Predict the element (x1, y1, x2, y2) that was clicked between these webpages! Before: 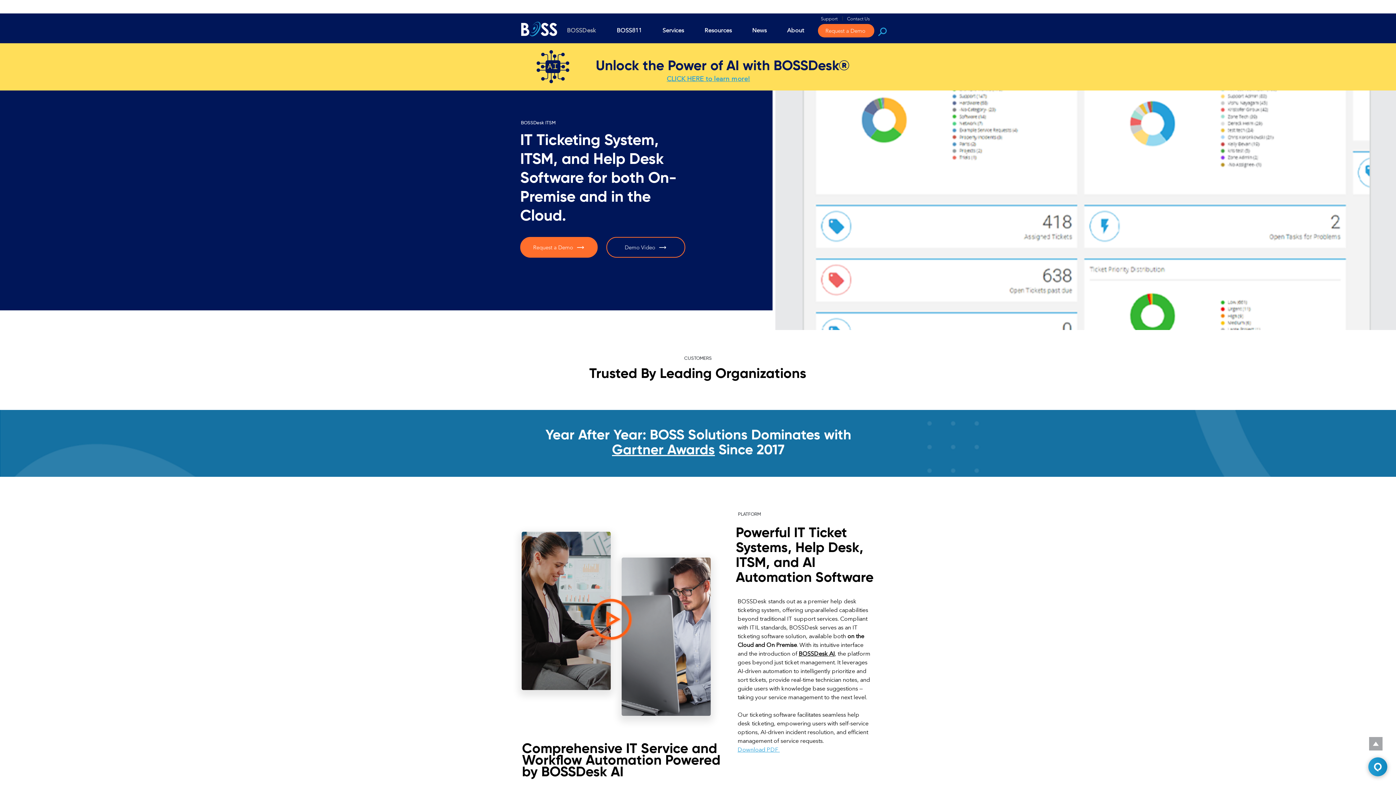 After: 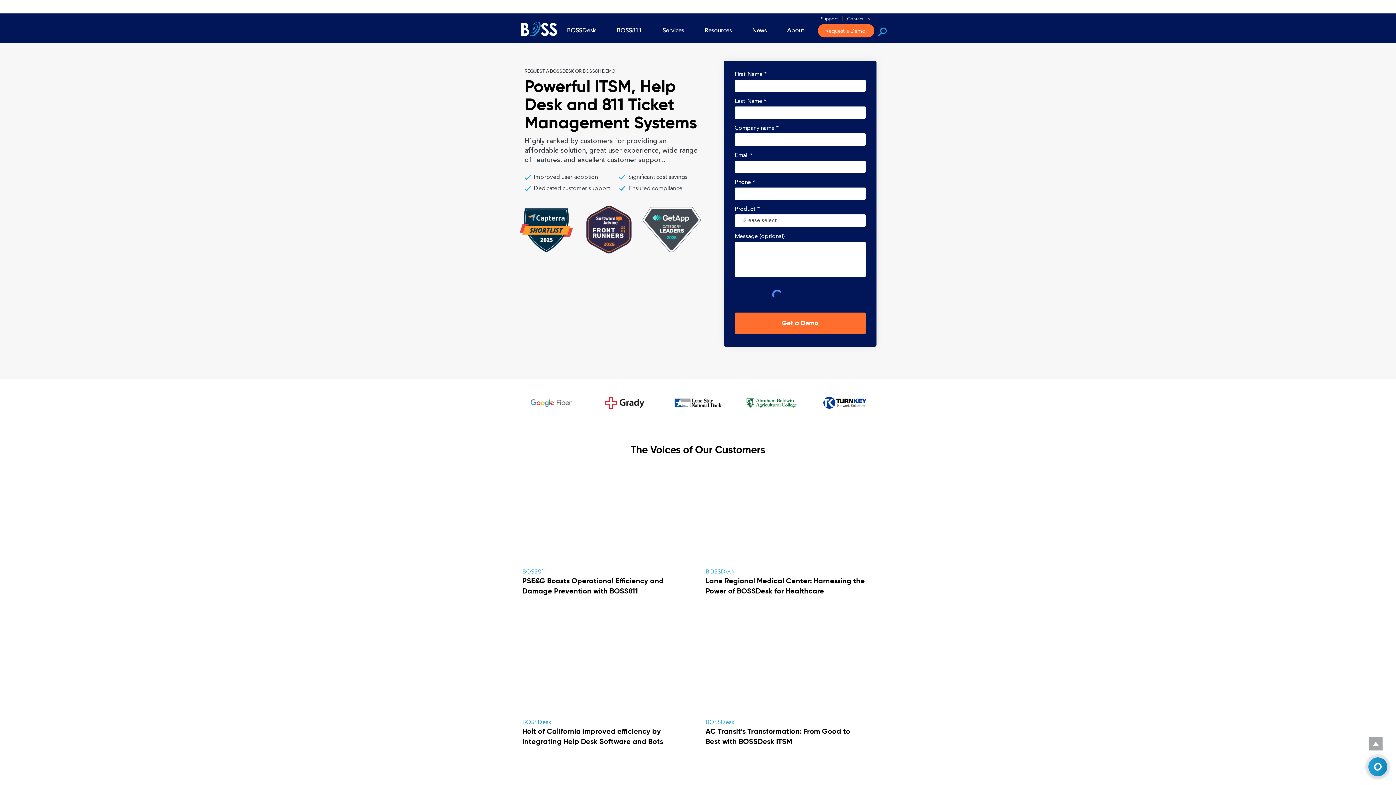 Action: label: Request a Demo bbox: (818, 24, 874, 37)